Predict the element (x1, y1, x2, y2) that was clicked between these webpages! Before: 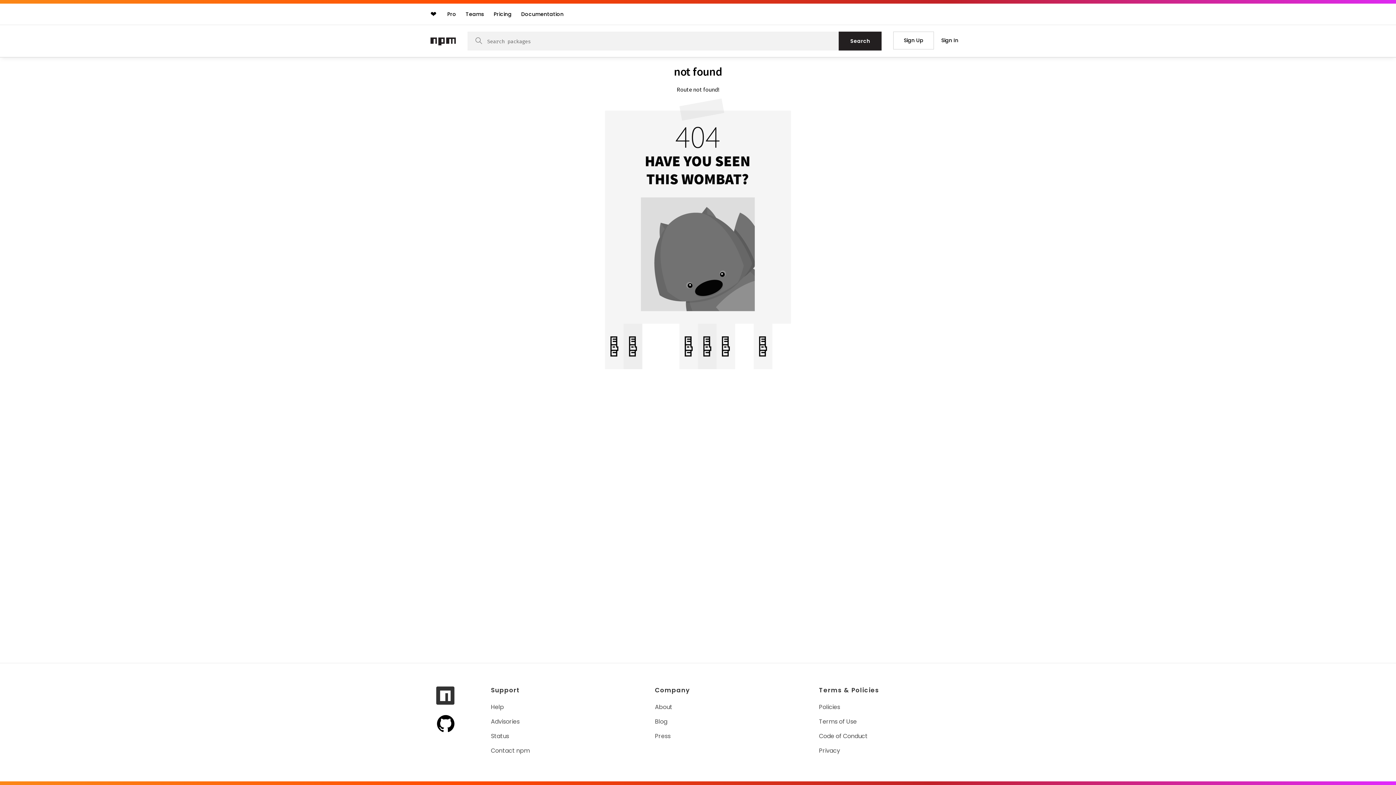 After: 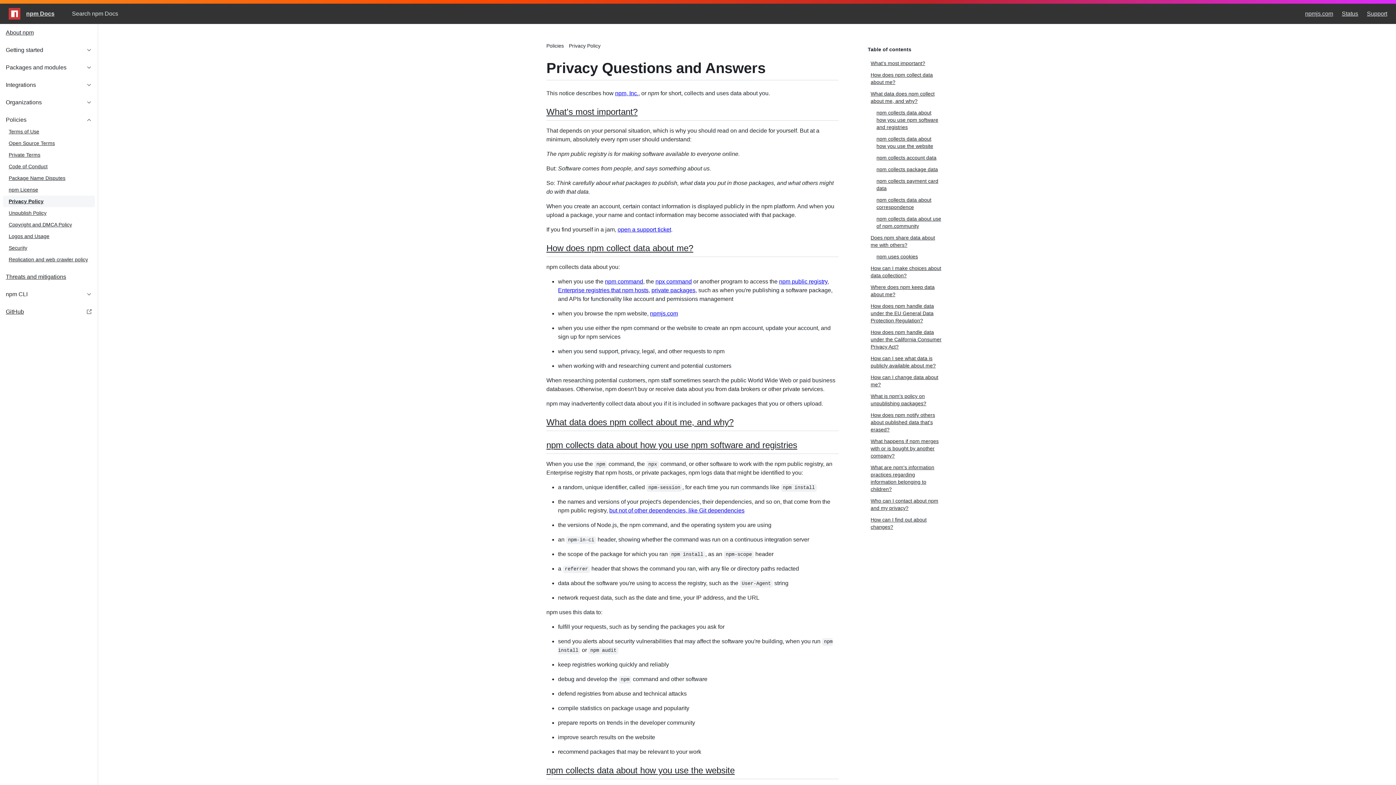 Action: bbox: (819, 746, 841, 755) label: Privacy